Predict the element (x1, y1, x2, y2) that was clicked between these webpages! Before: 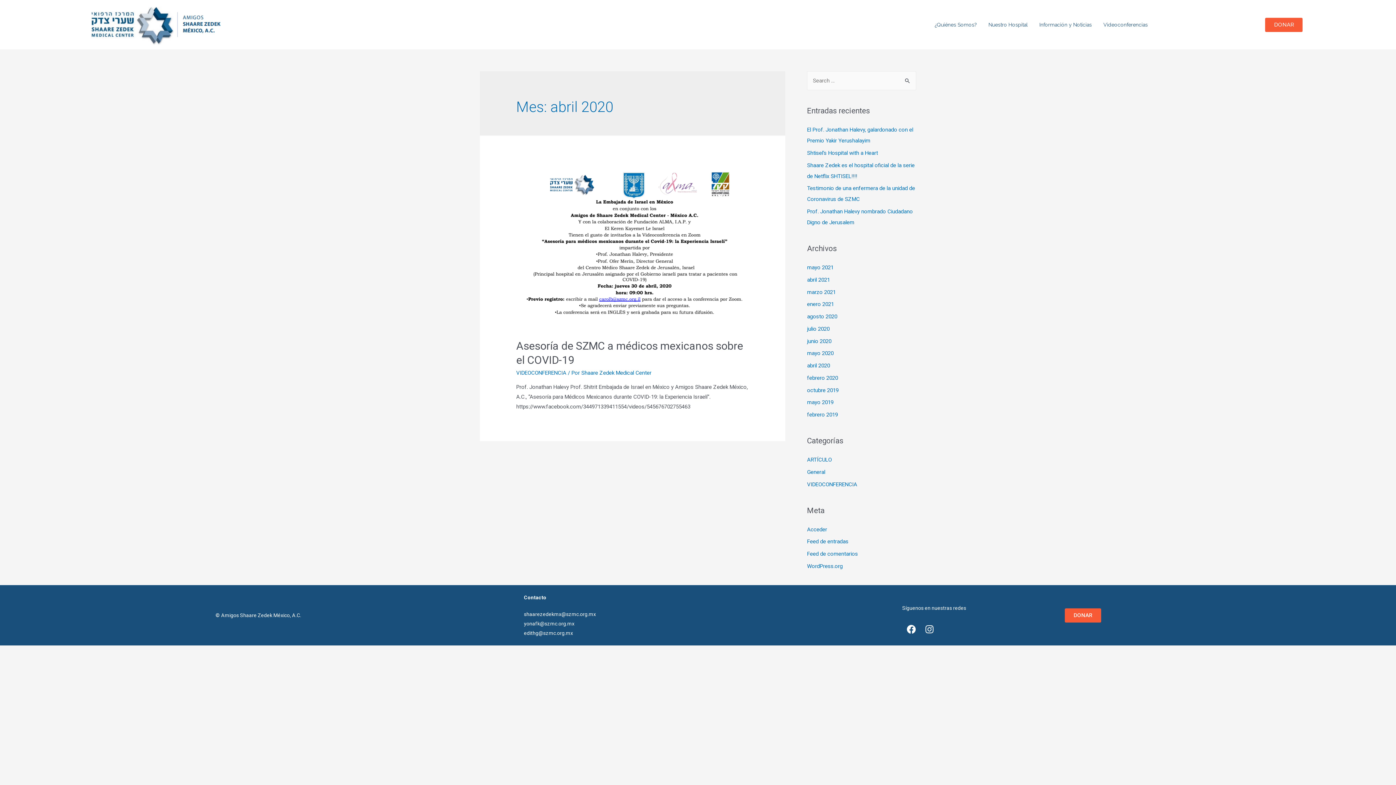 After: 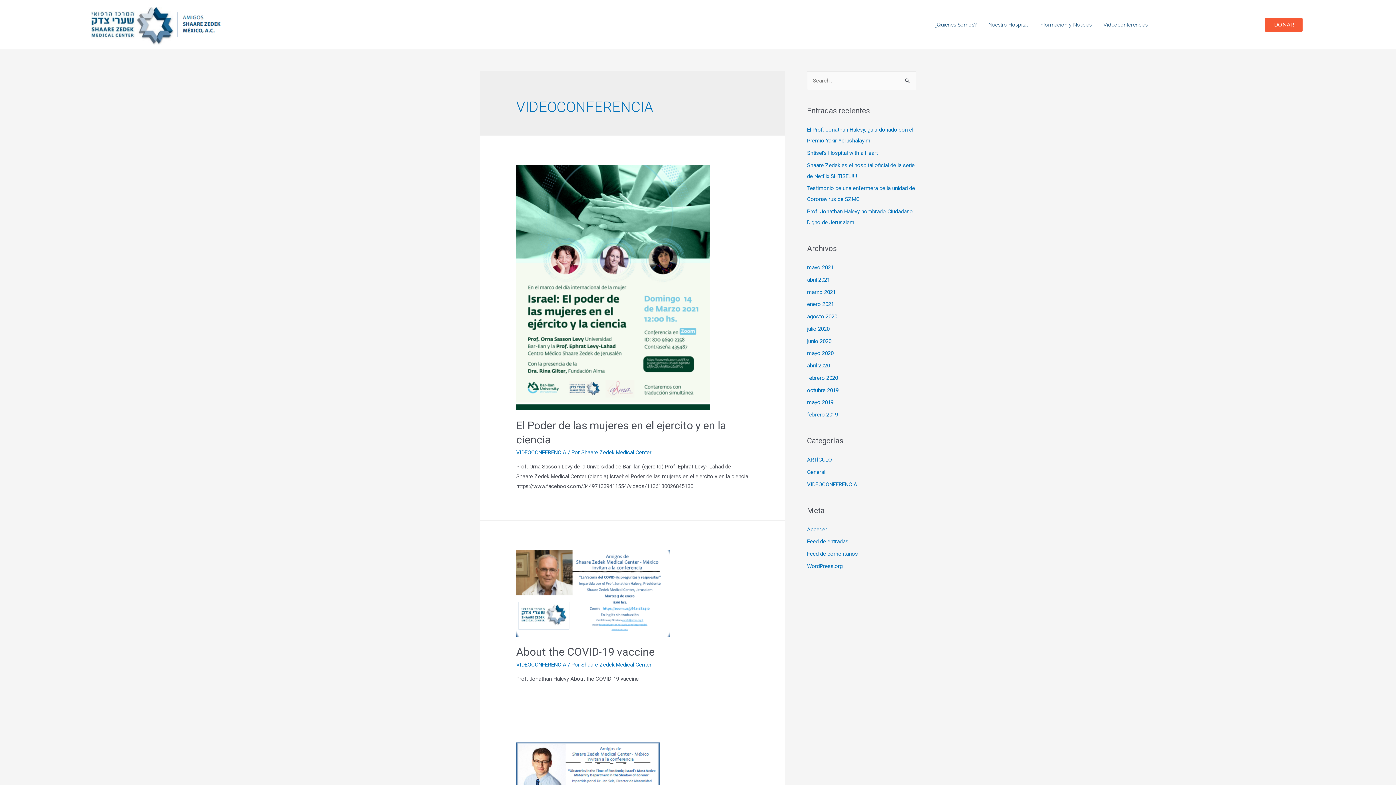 Action: bbox: (516, 369, 566, 376) label: VIDEOCONFERENCIA